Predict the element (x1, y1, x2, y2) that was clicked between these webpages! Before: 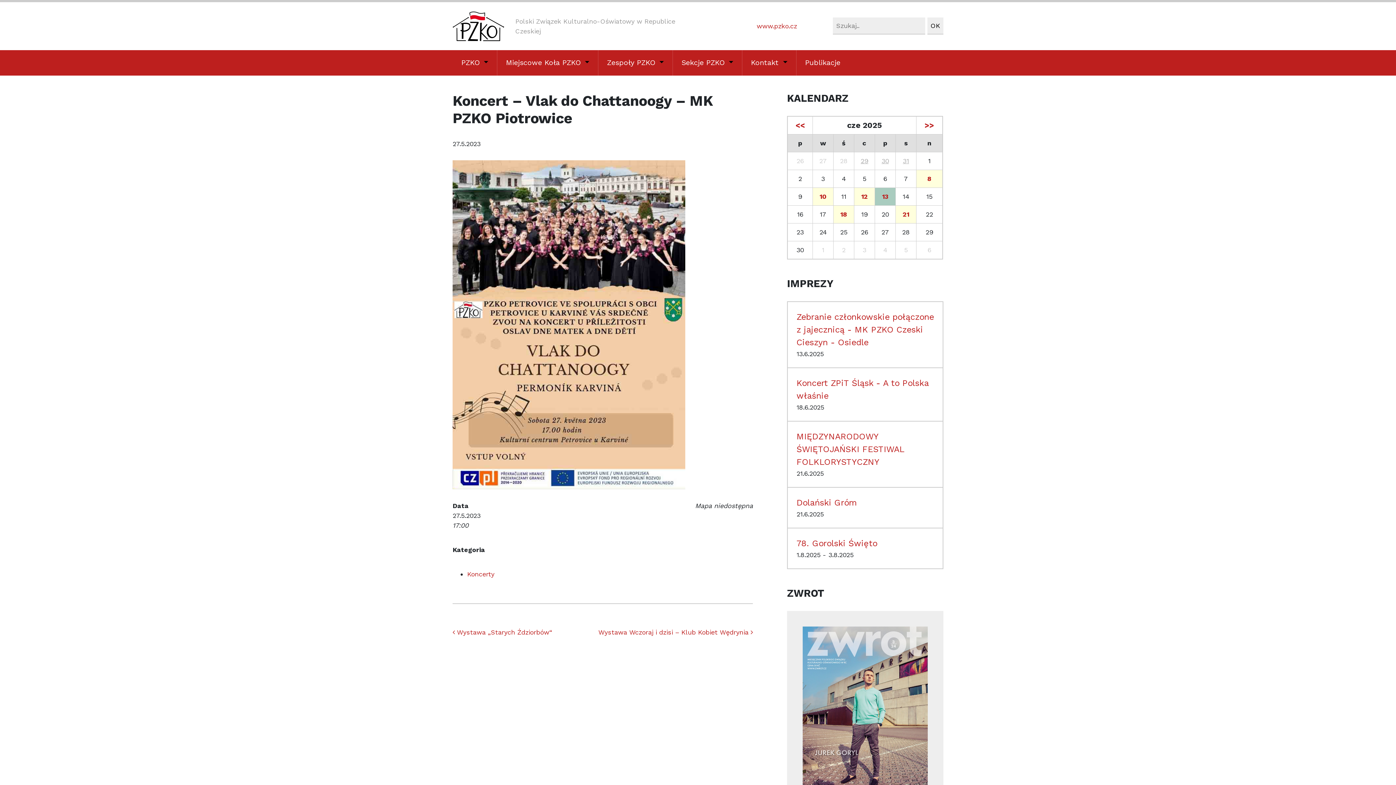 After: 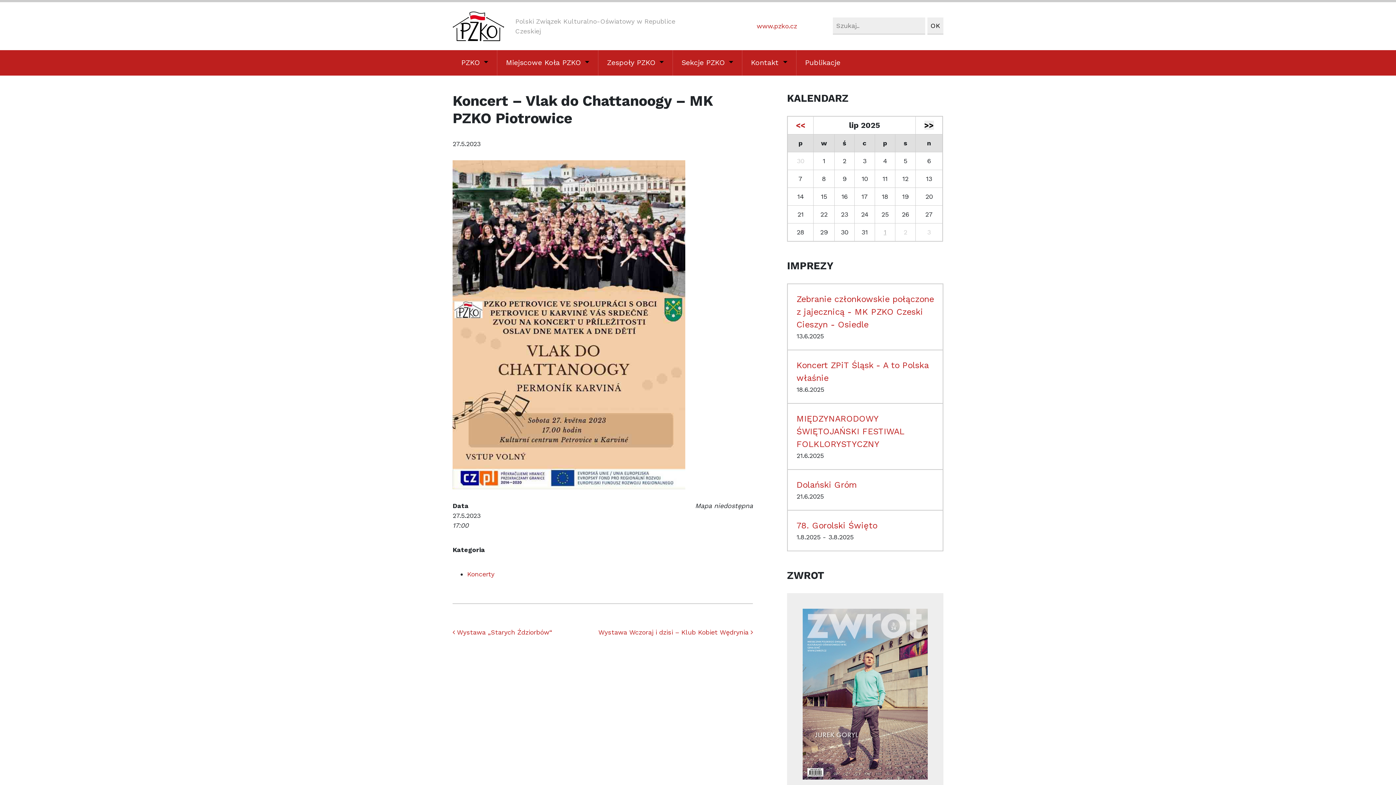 Action: bbox: (924, 120, 934, 129) label: >>